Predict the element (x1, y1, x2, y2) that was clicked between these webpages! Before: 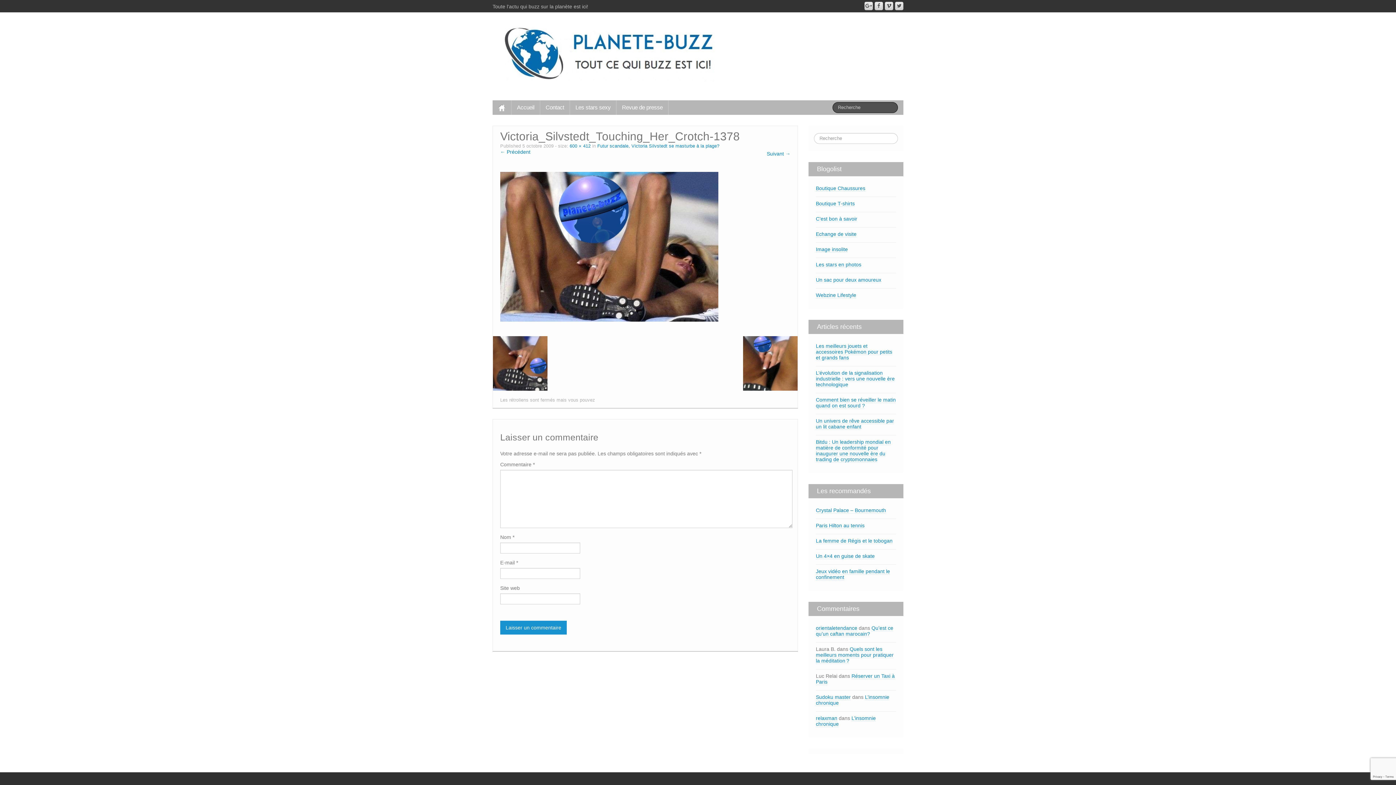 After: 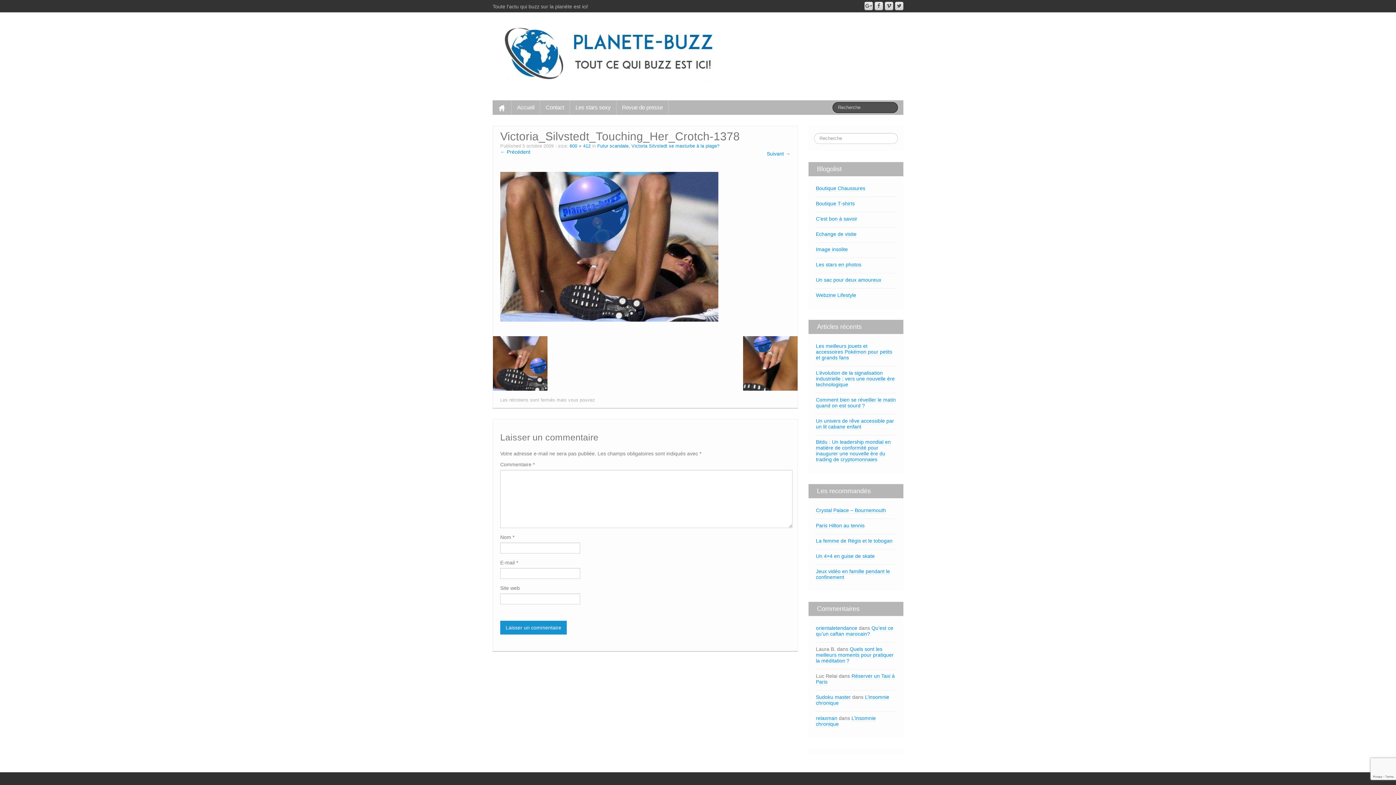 Action: bbox: (895, 1, 903, 10)